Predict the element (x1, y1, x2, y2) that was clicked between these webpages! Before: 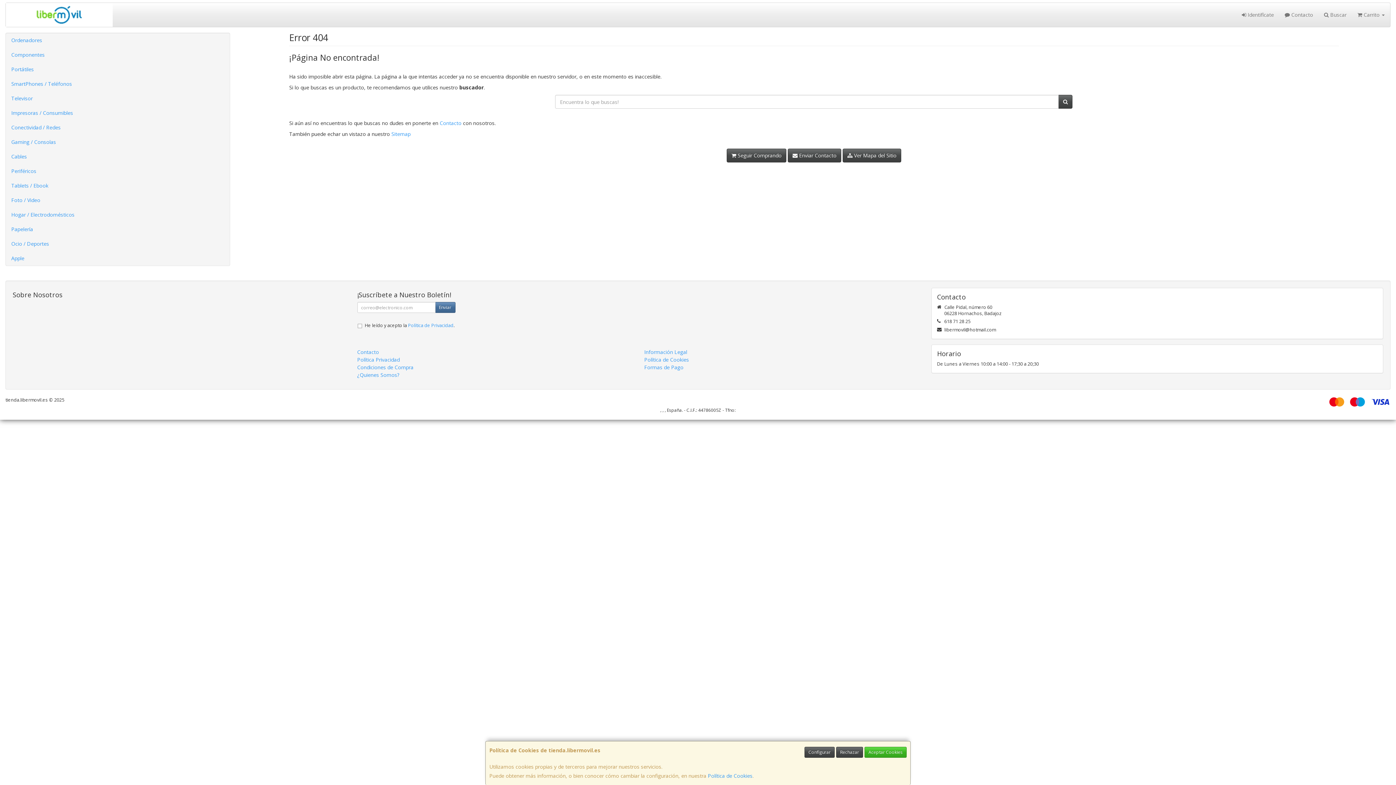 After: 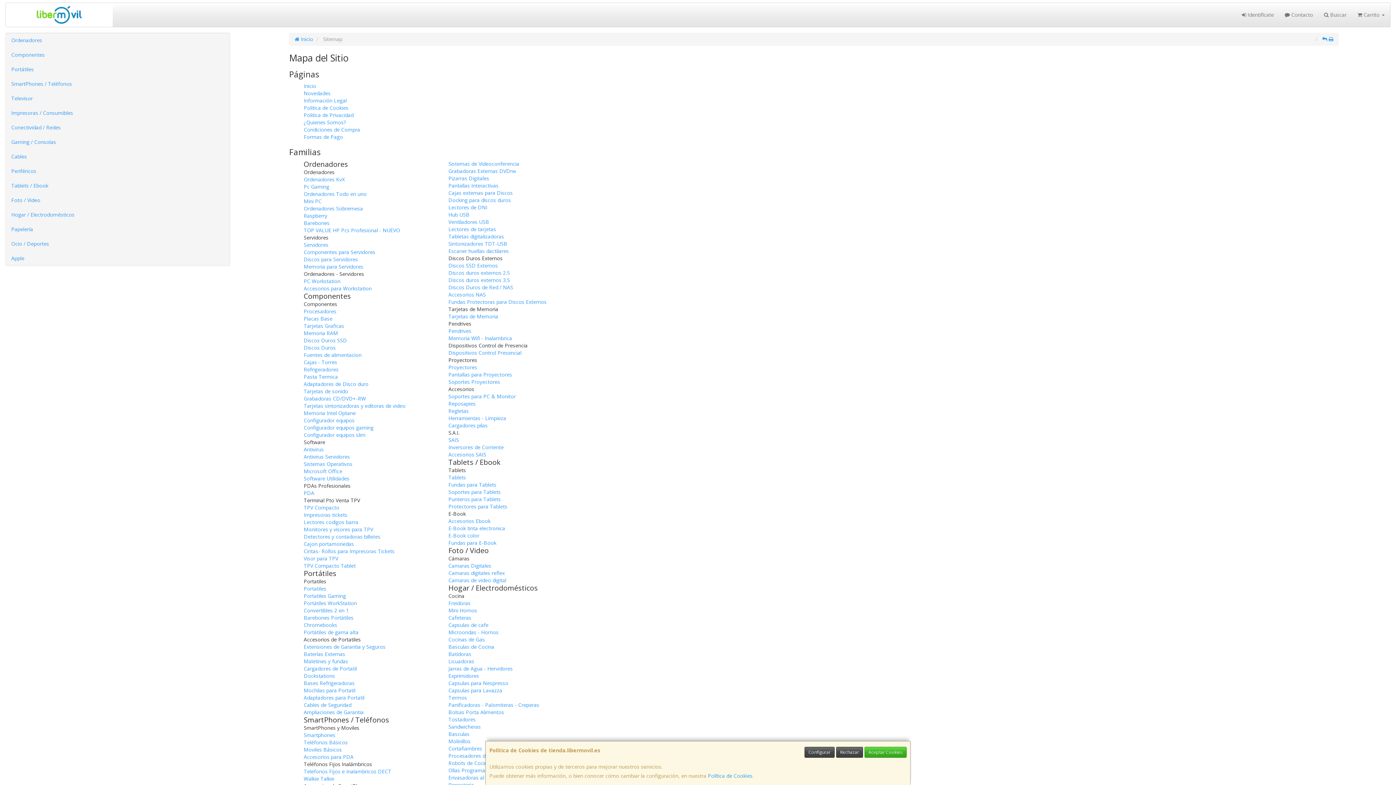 Action: label:  Ver Mapa del Sitio bbox: (842, 148, 901, 162)